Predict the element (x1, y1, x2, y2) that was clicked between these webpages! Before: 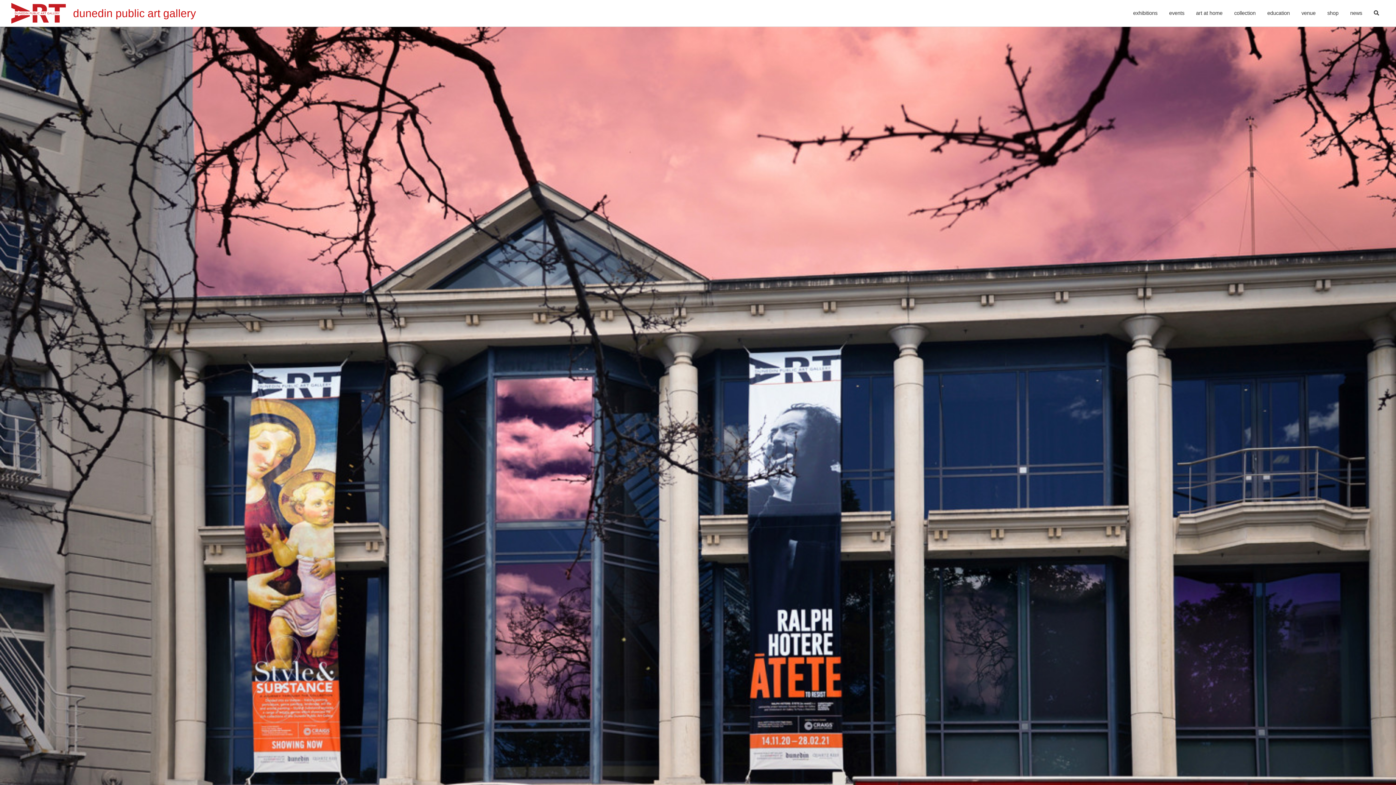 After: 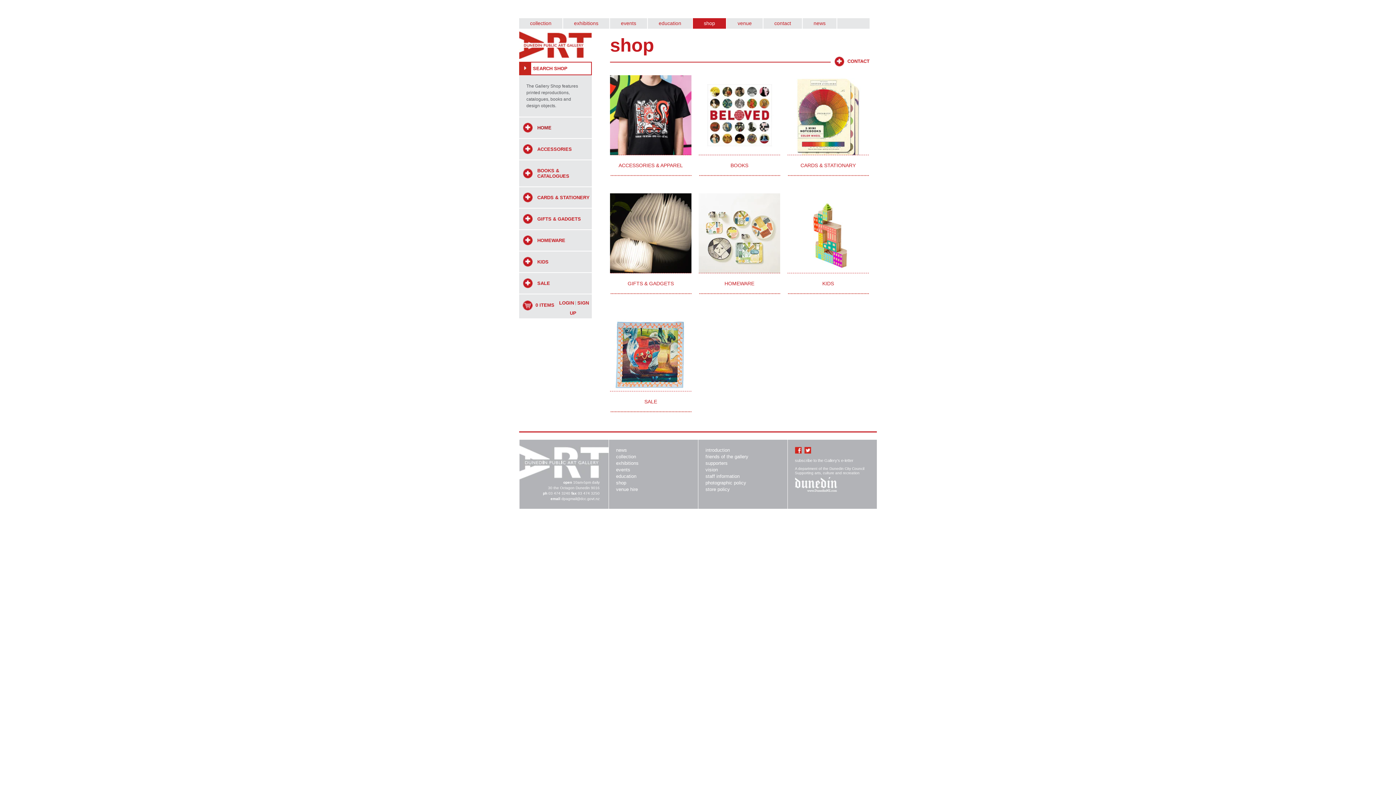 Action: label: shop bbox: (1321, 6, 1344, 20)